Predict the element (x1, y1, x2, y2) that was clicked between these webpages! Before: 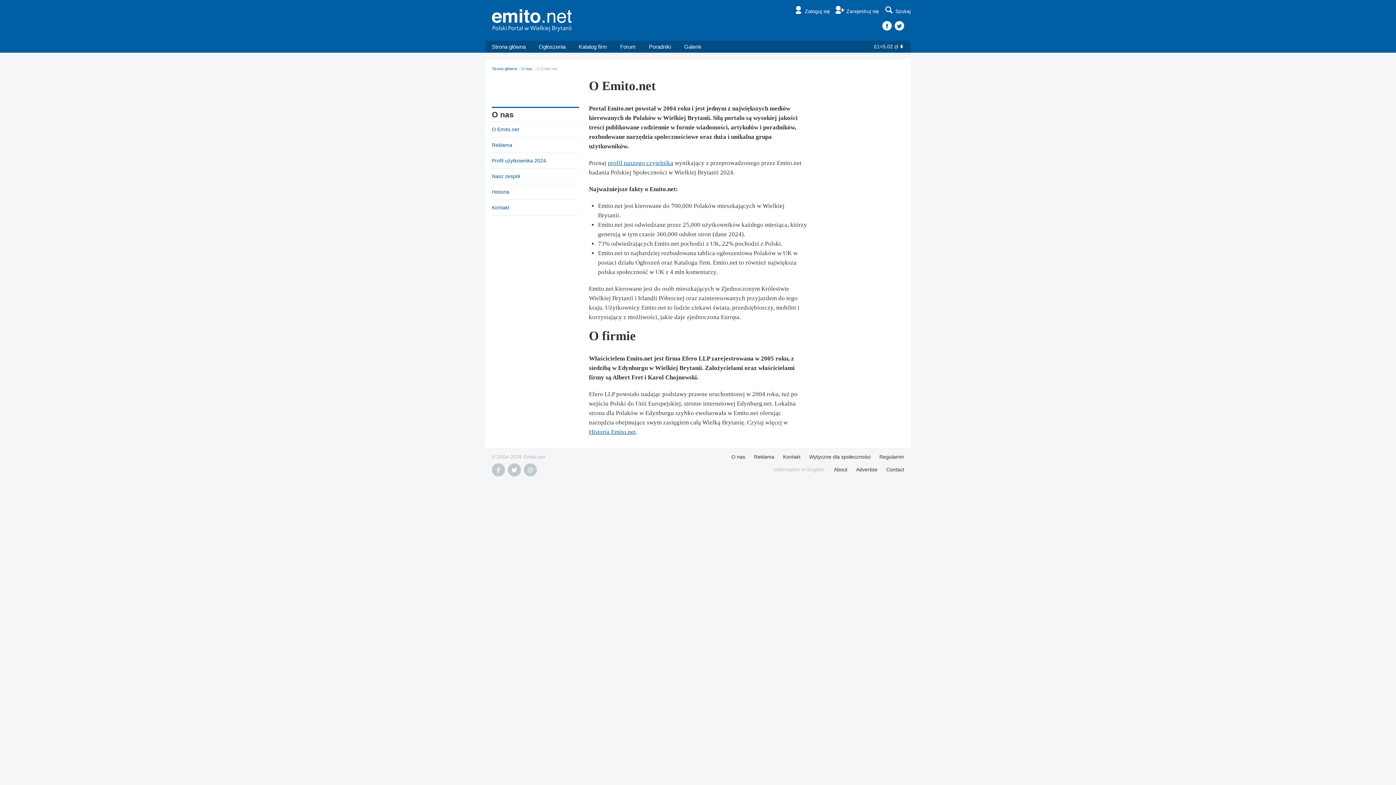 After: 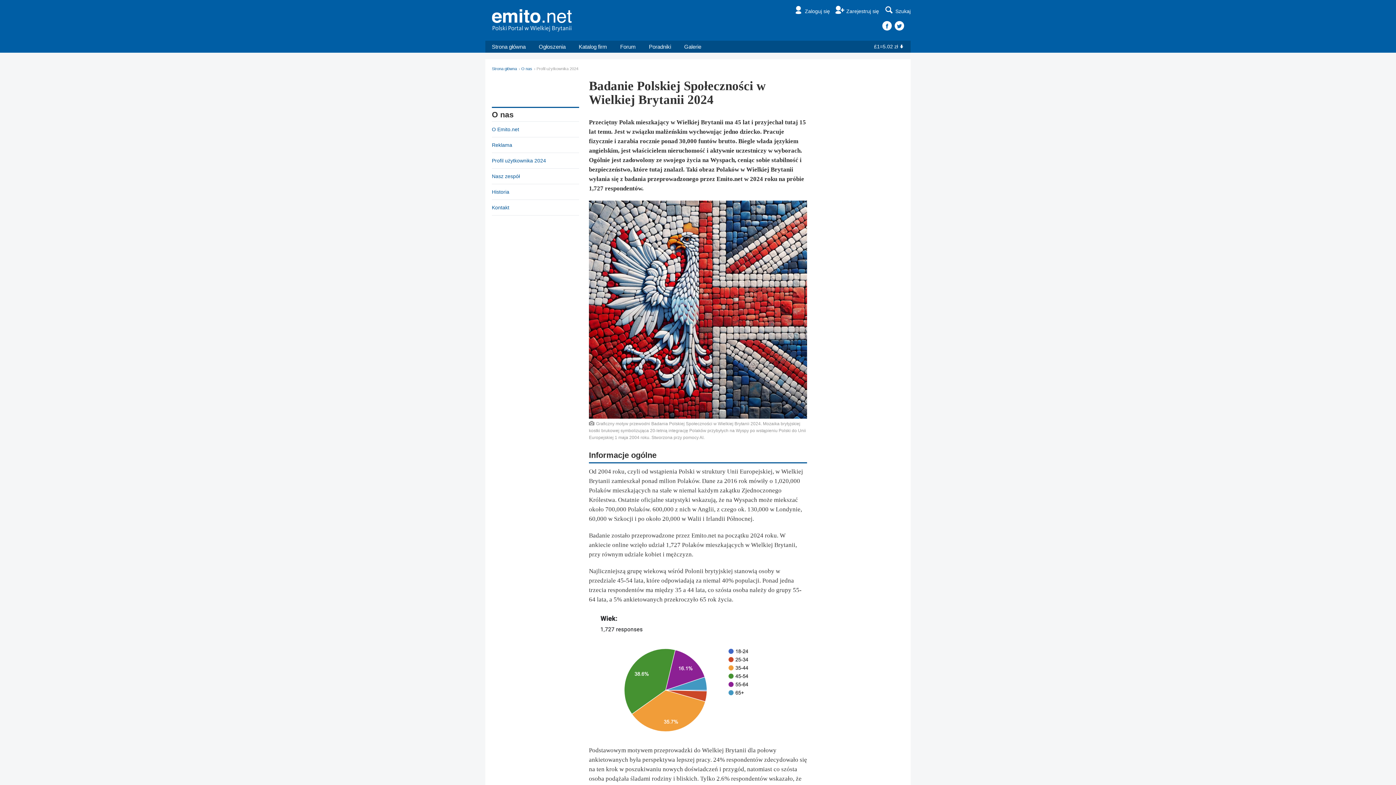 Action: label: profil naszego czytelnika bbox: (608, 159, 673, 166)